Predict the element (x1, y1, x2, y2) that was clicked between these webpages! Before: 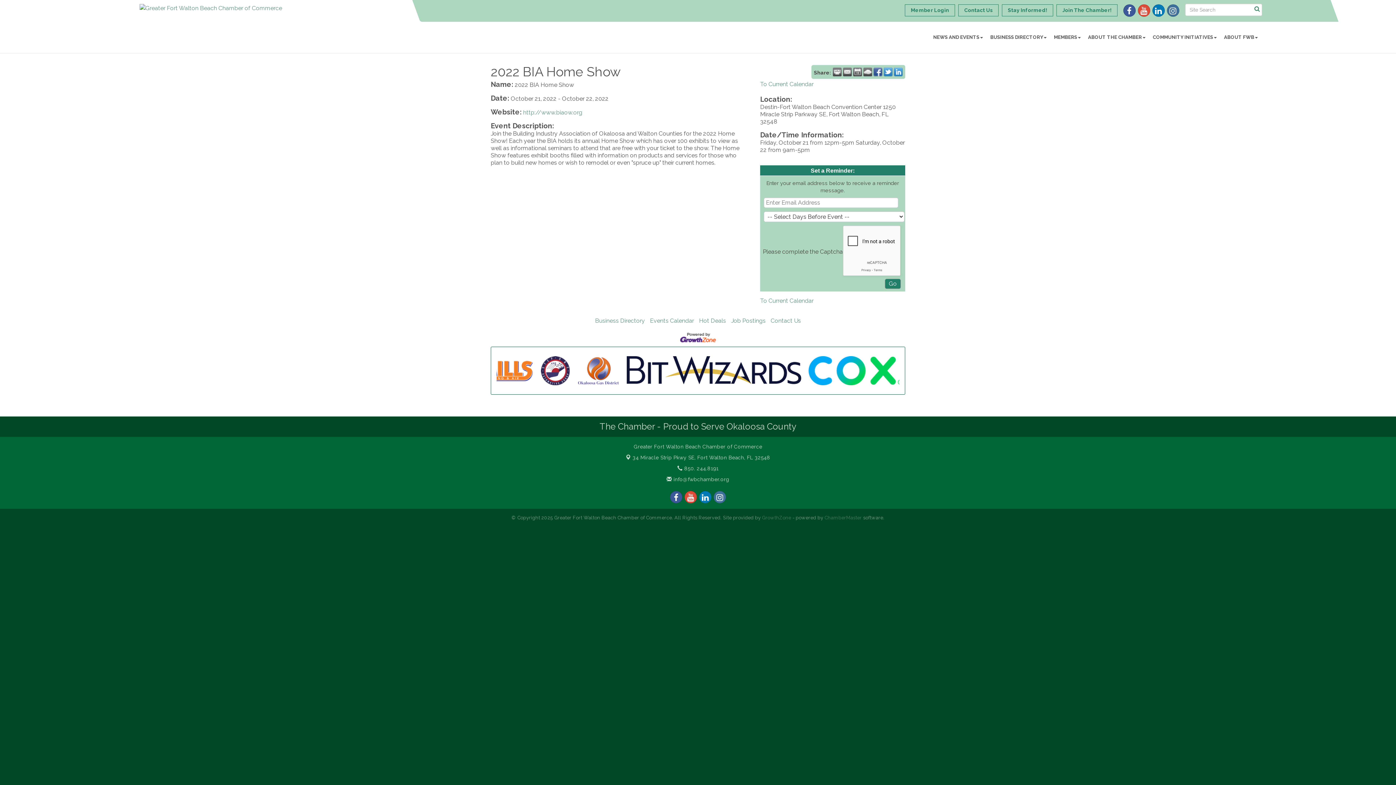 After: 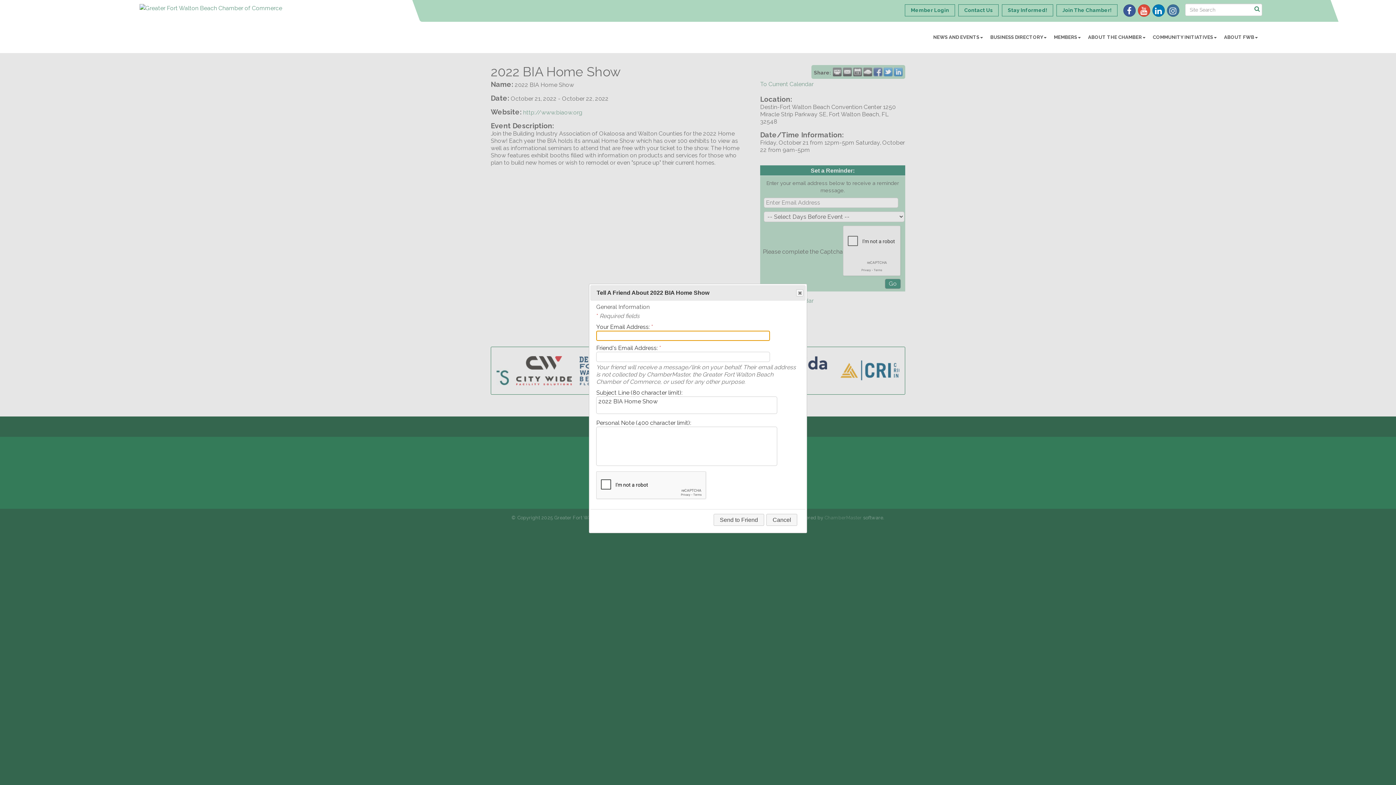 Action: bbox: (843, 67, 852, 76)